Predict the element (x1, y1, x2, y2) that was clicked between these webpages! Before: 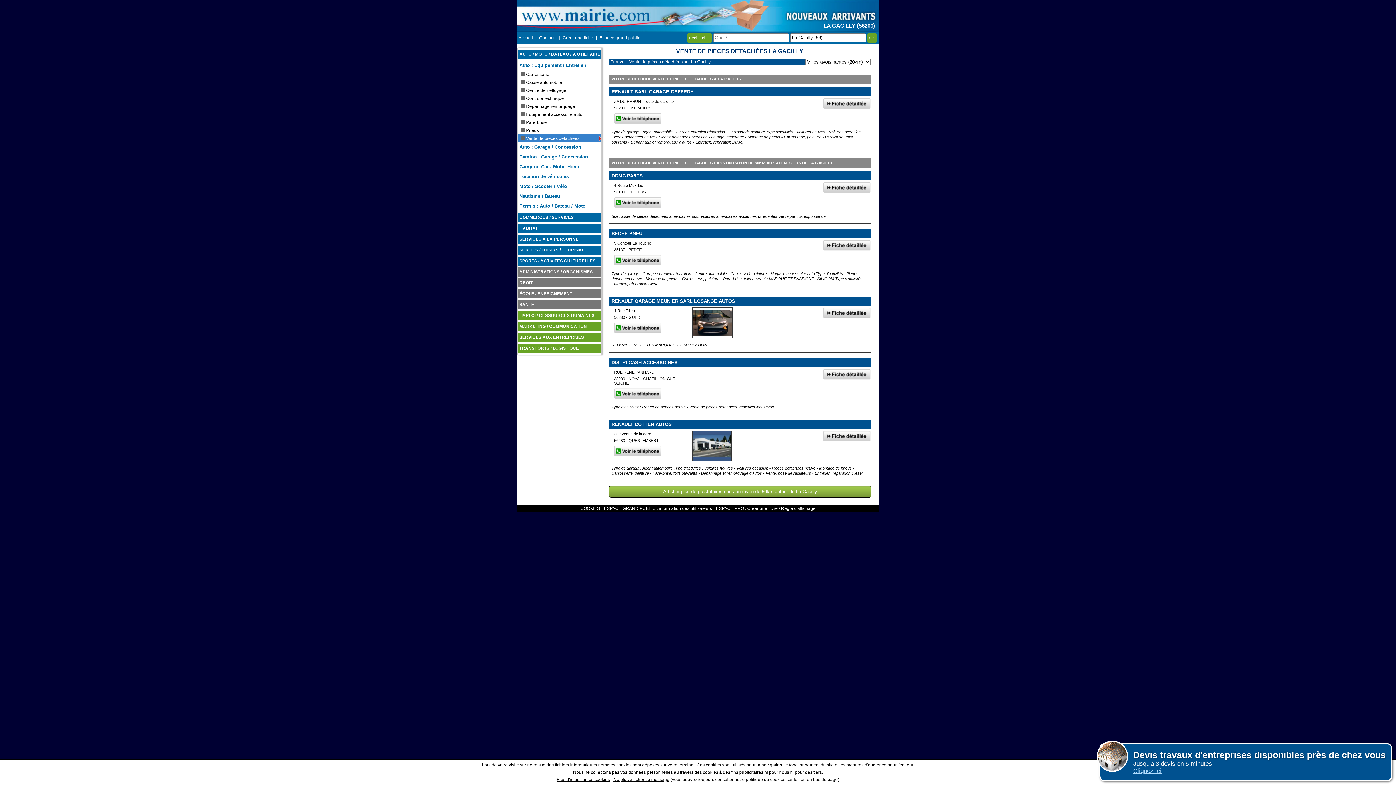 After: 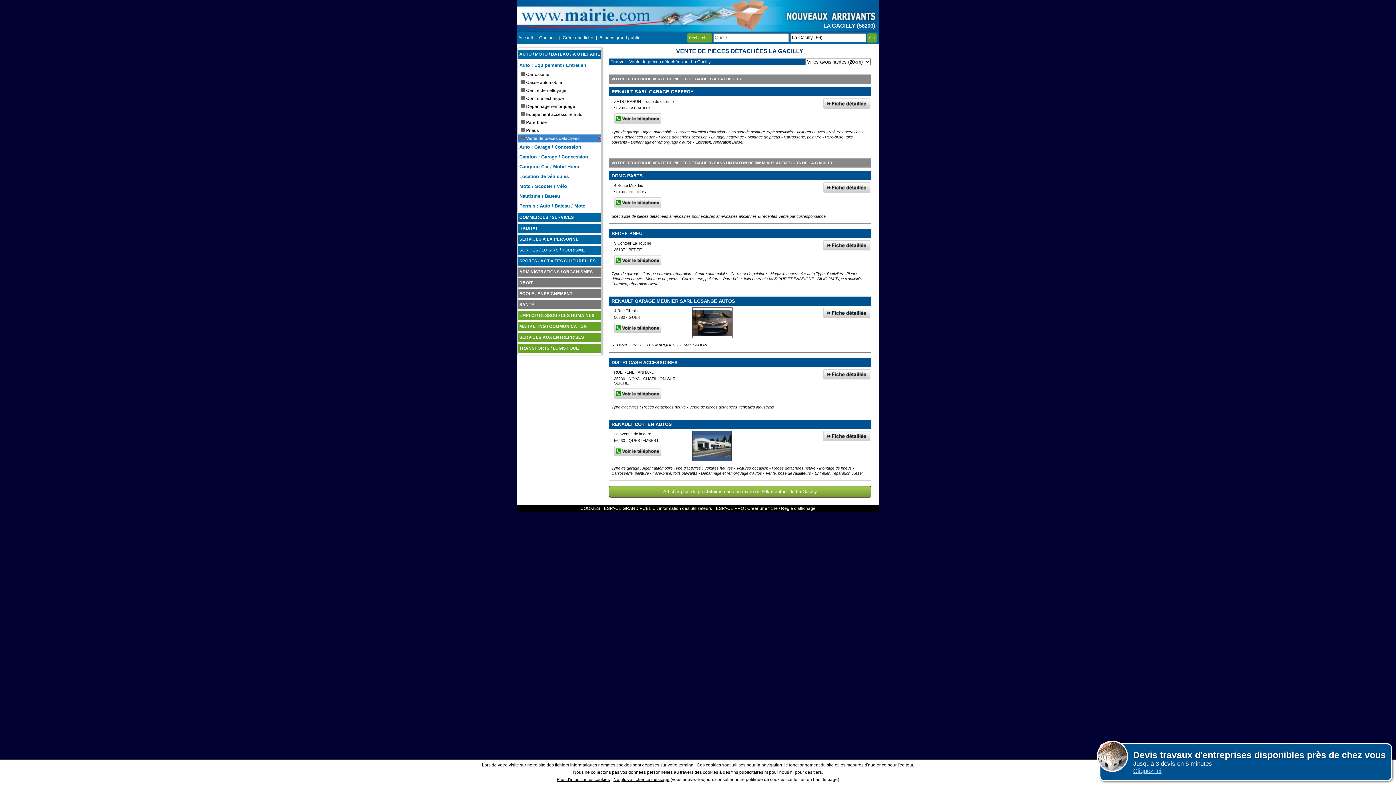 Action: bbox: (823, 307, 870, 318)